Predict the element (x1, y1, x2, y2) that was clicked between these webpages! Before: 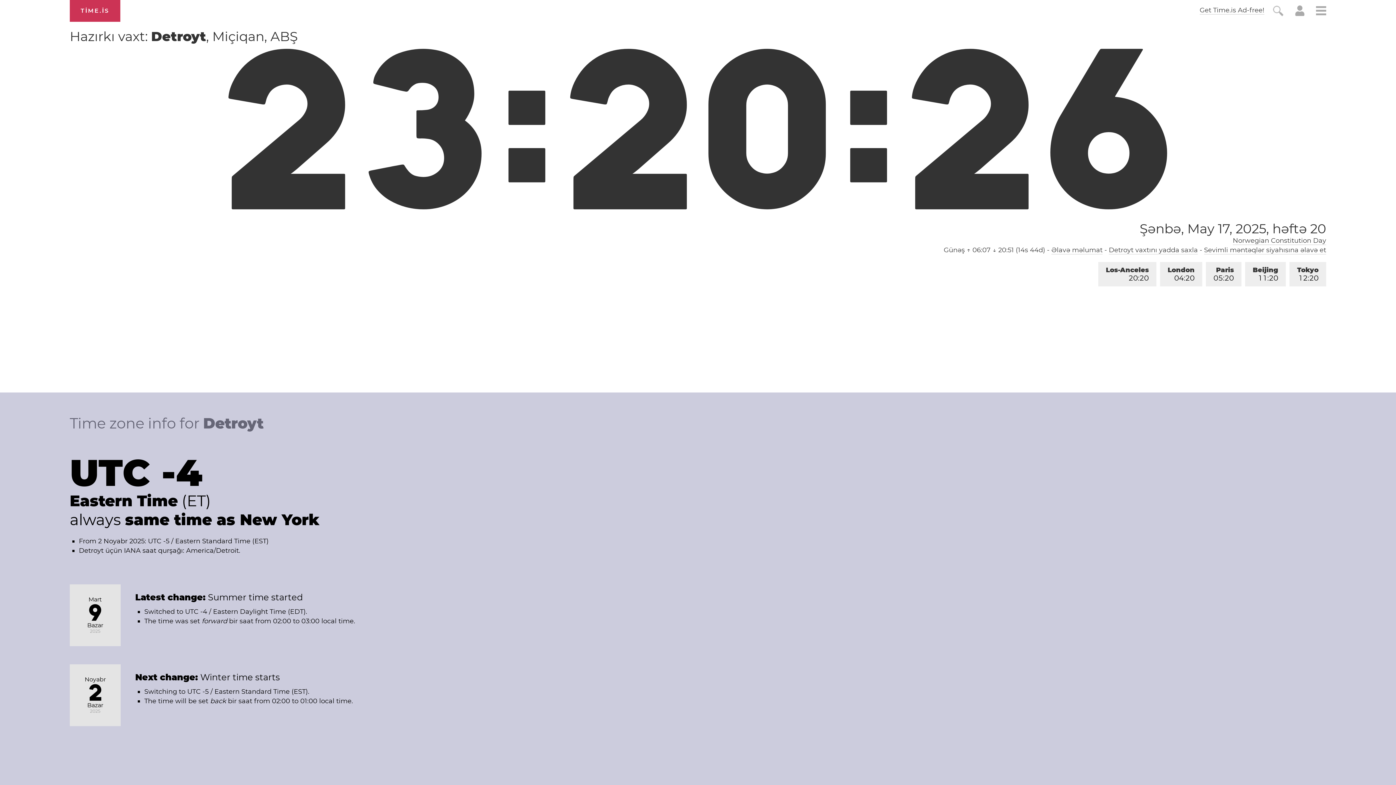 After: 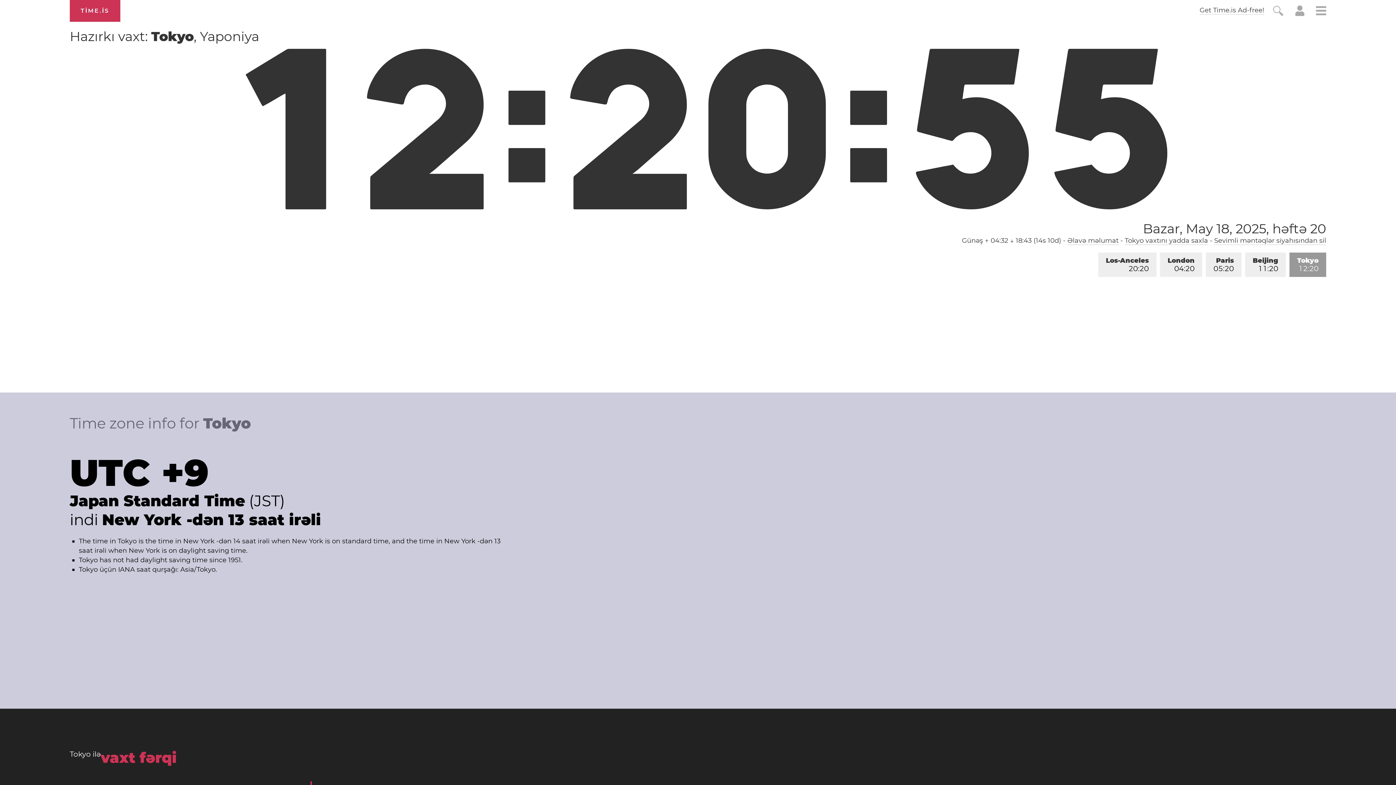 Action: bbox: (1289, 262, 1326, 286) label: Tokyo
12:20